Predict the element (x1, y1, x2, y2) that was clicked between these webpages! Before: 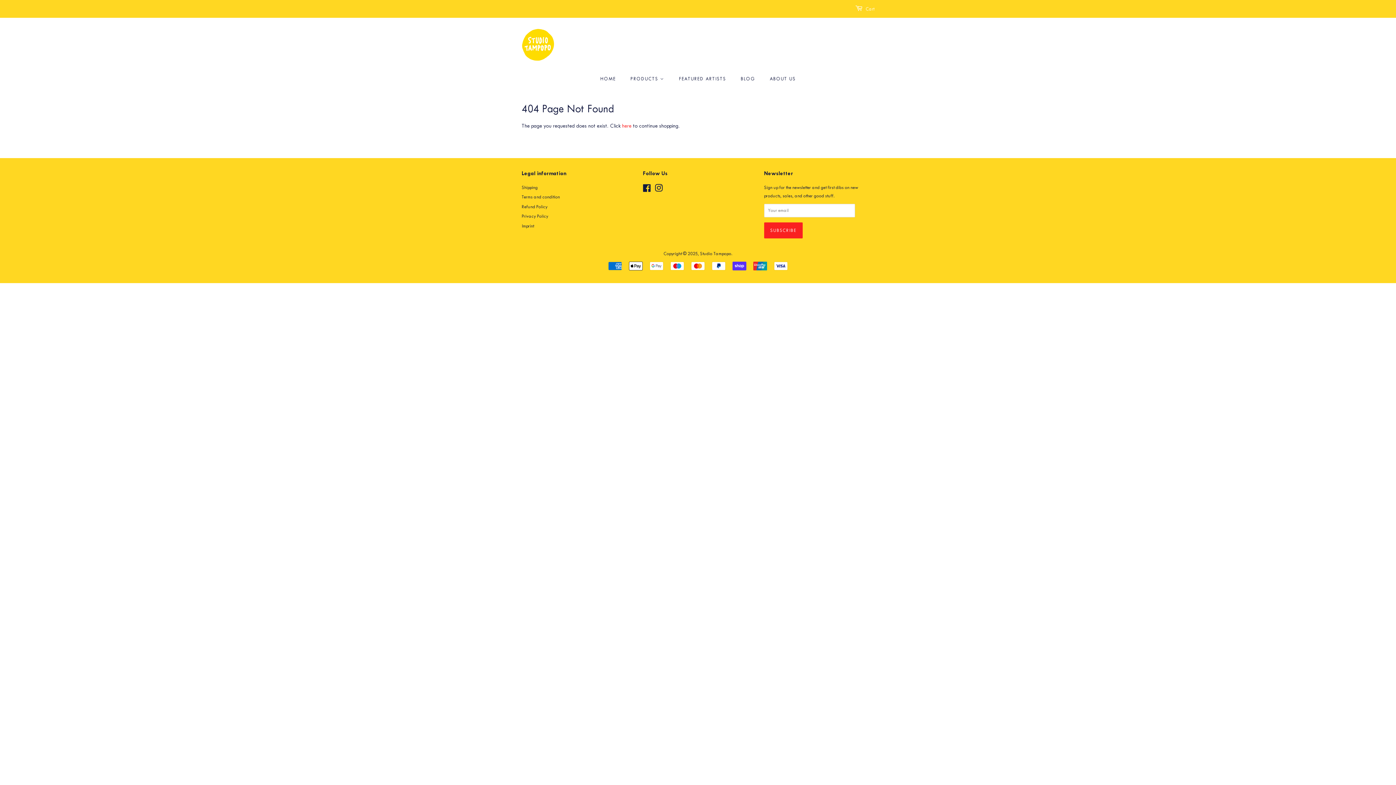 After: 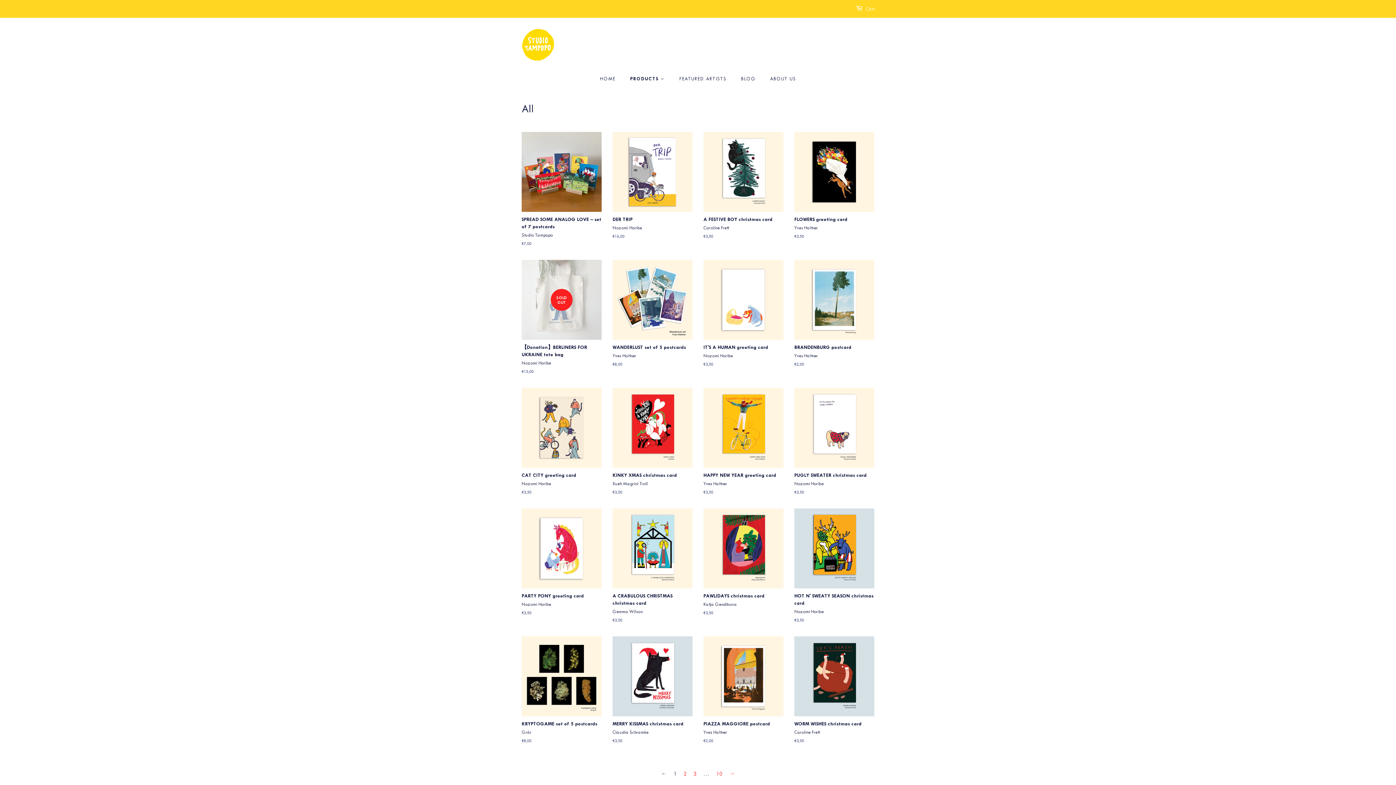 Action: bbox: (625, 72, 671, 85) label: PRODUCTS 